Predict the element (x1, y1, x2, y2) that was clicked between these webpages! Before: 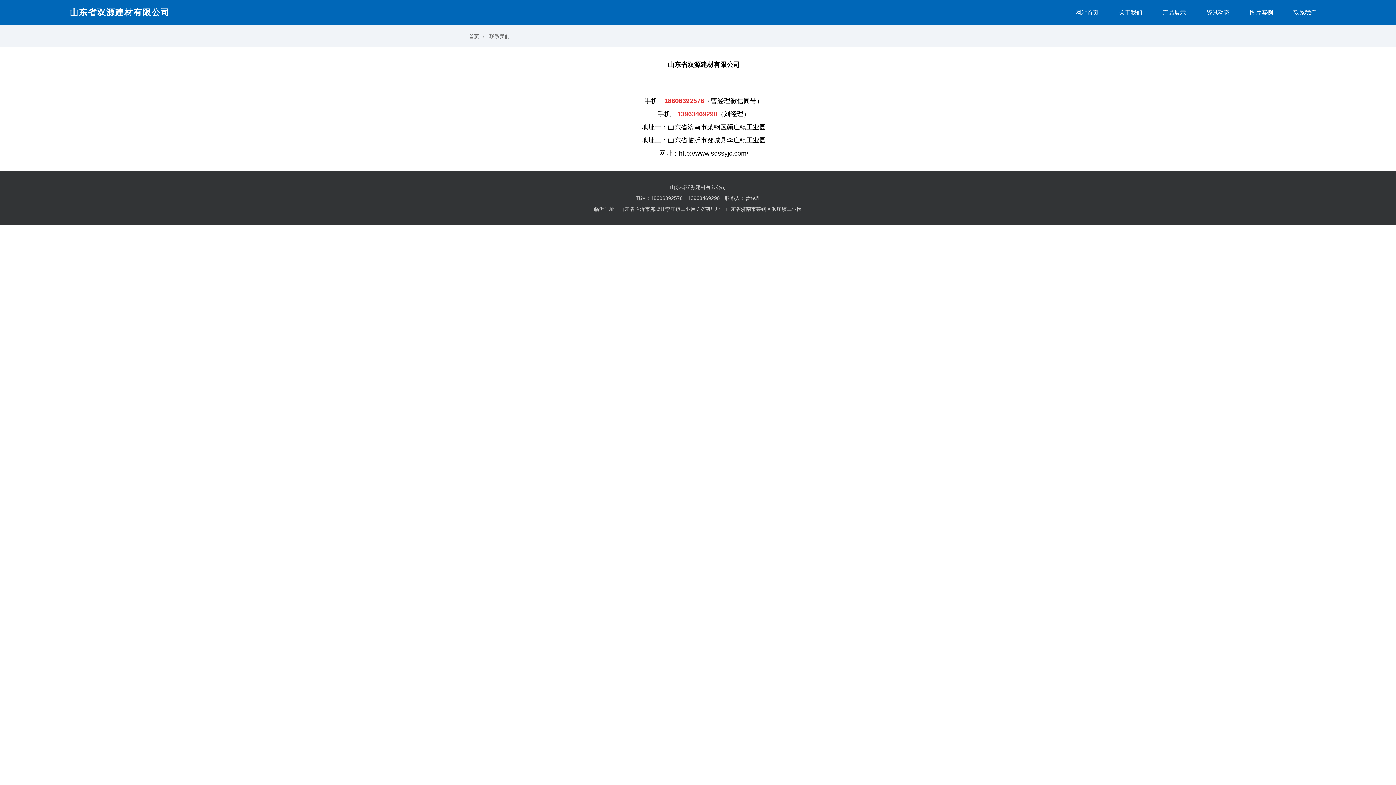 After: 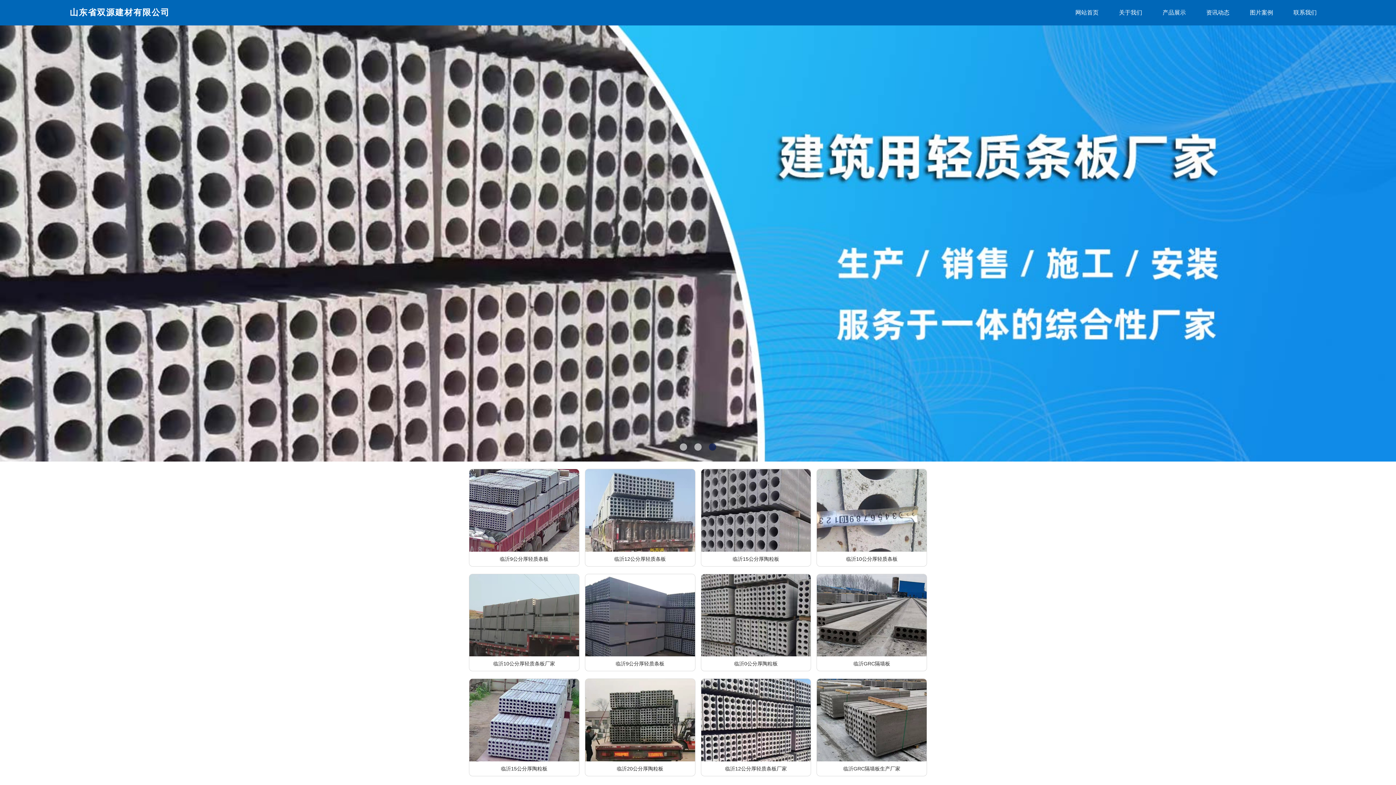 Action: label: 山东省双源建材有限公司 bbox: (69, 7, 169, 17)